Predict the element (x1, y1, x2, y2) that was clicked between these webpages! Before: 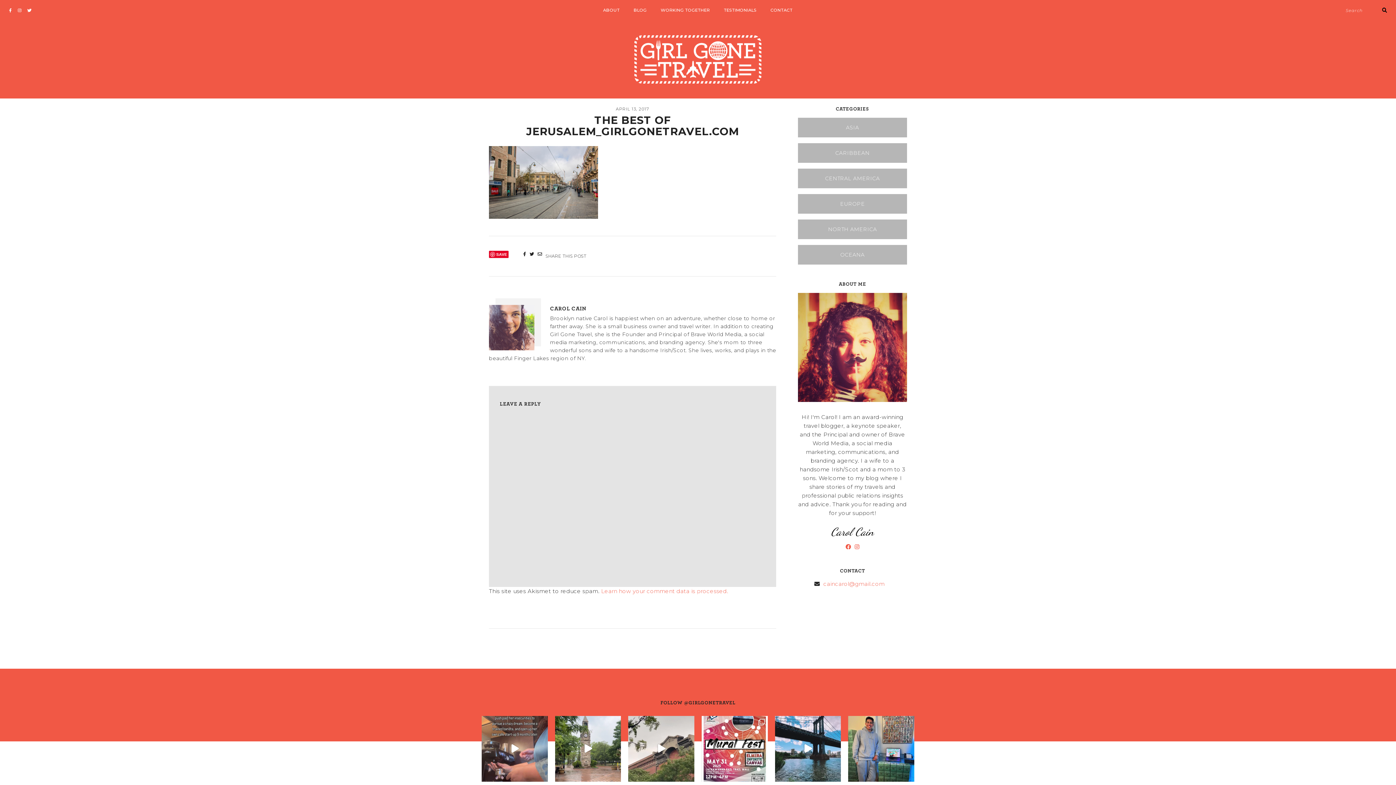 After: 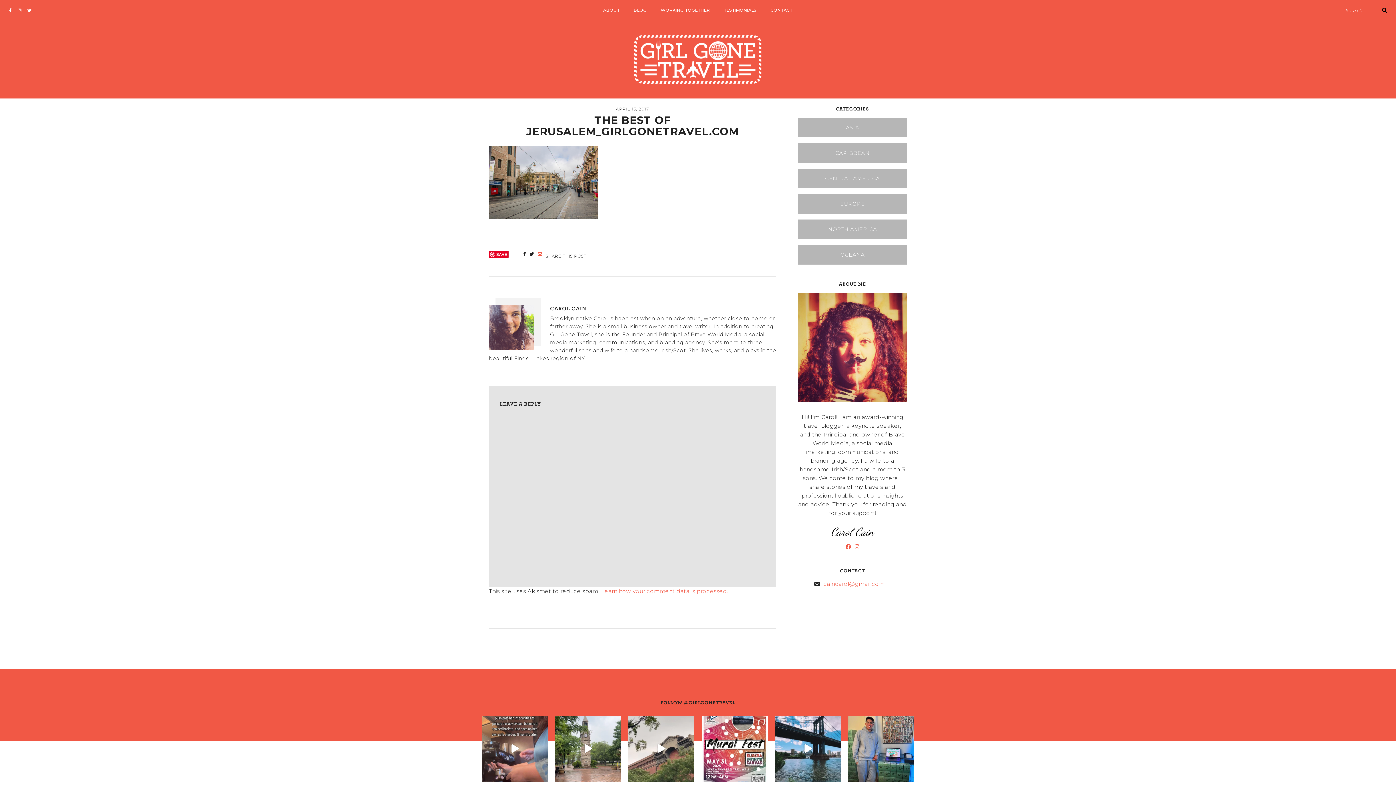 Action: bbox: (537, 250, 542, 257)